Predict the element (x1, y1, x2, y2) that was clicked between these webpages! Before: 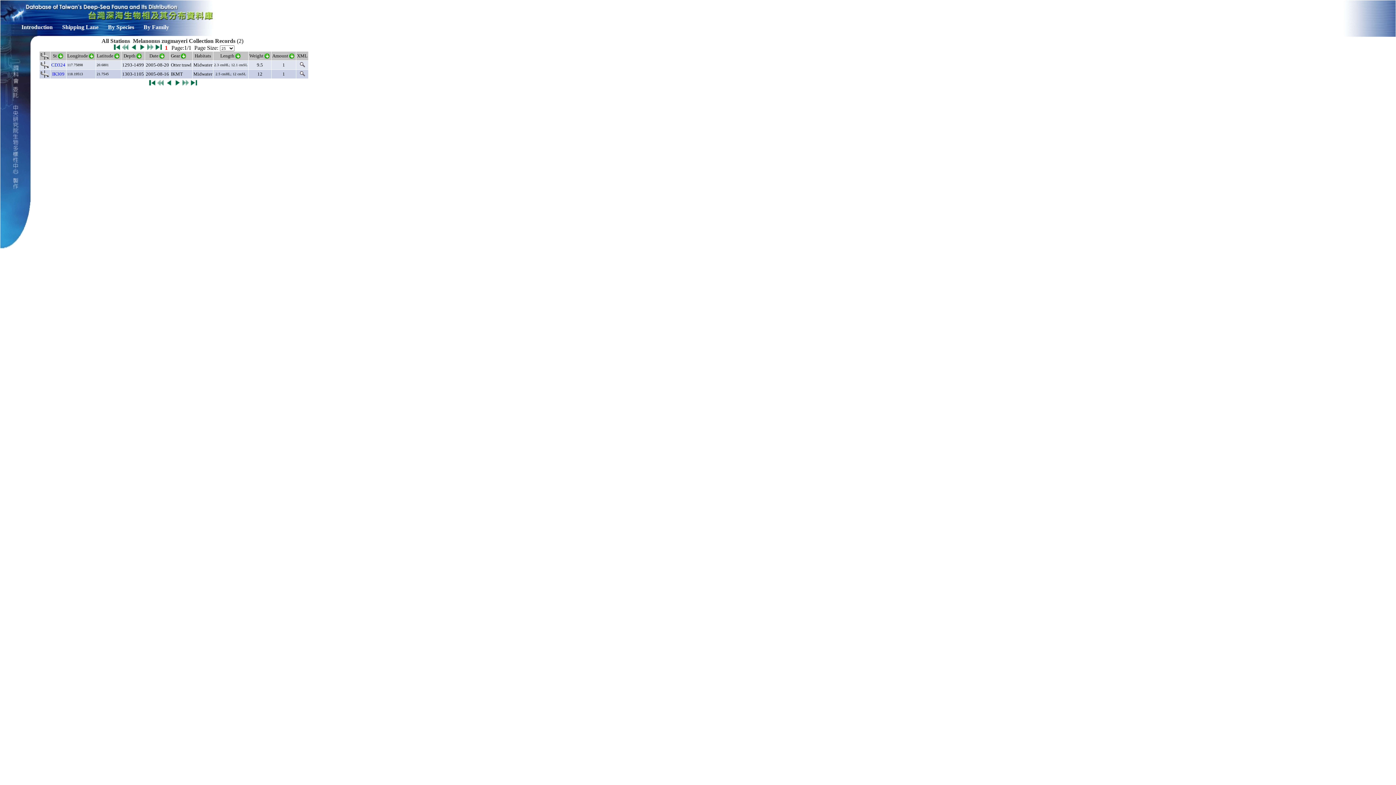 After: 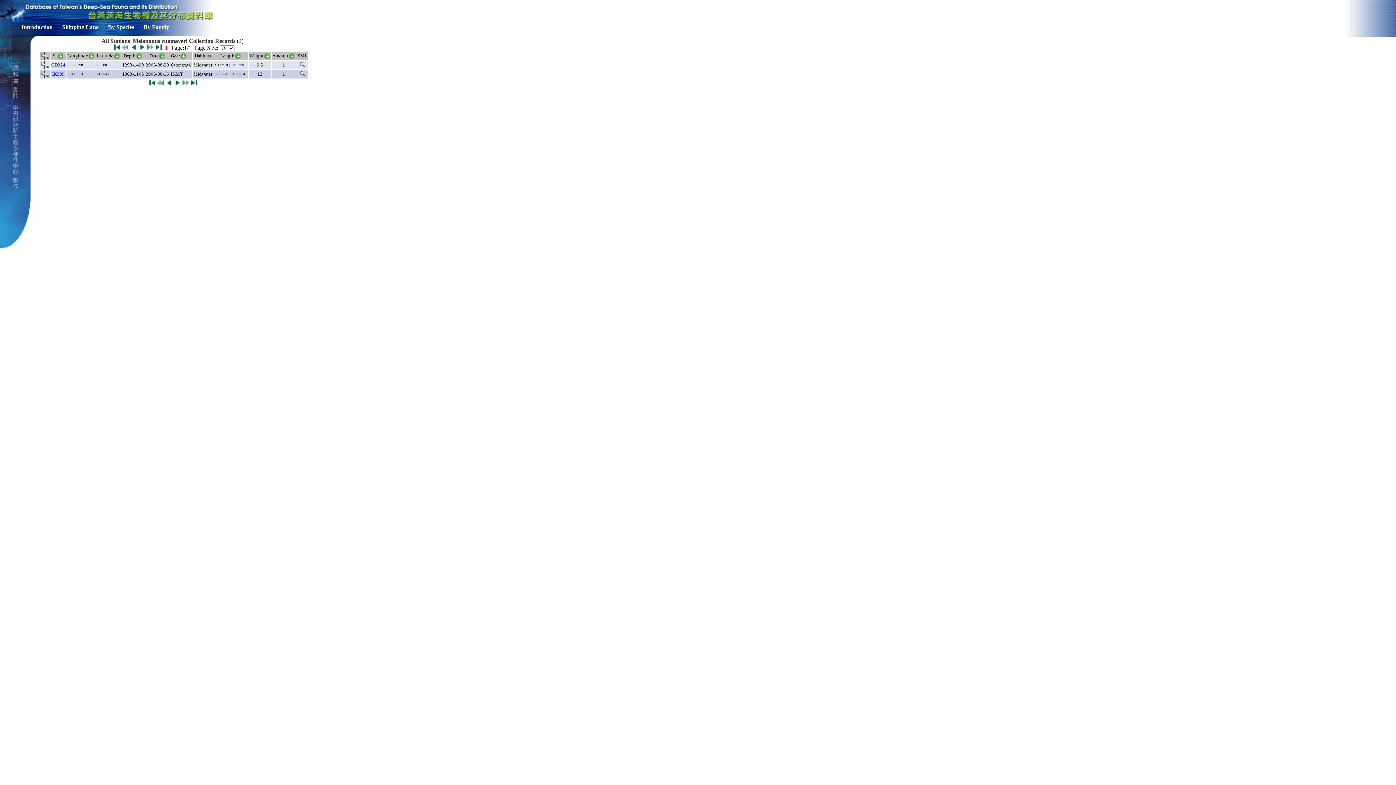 Action: bbox: (113, 52, 120, 58)